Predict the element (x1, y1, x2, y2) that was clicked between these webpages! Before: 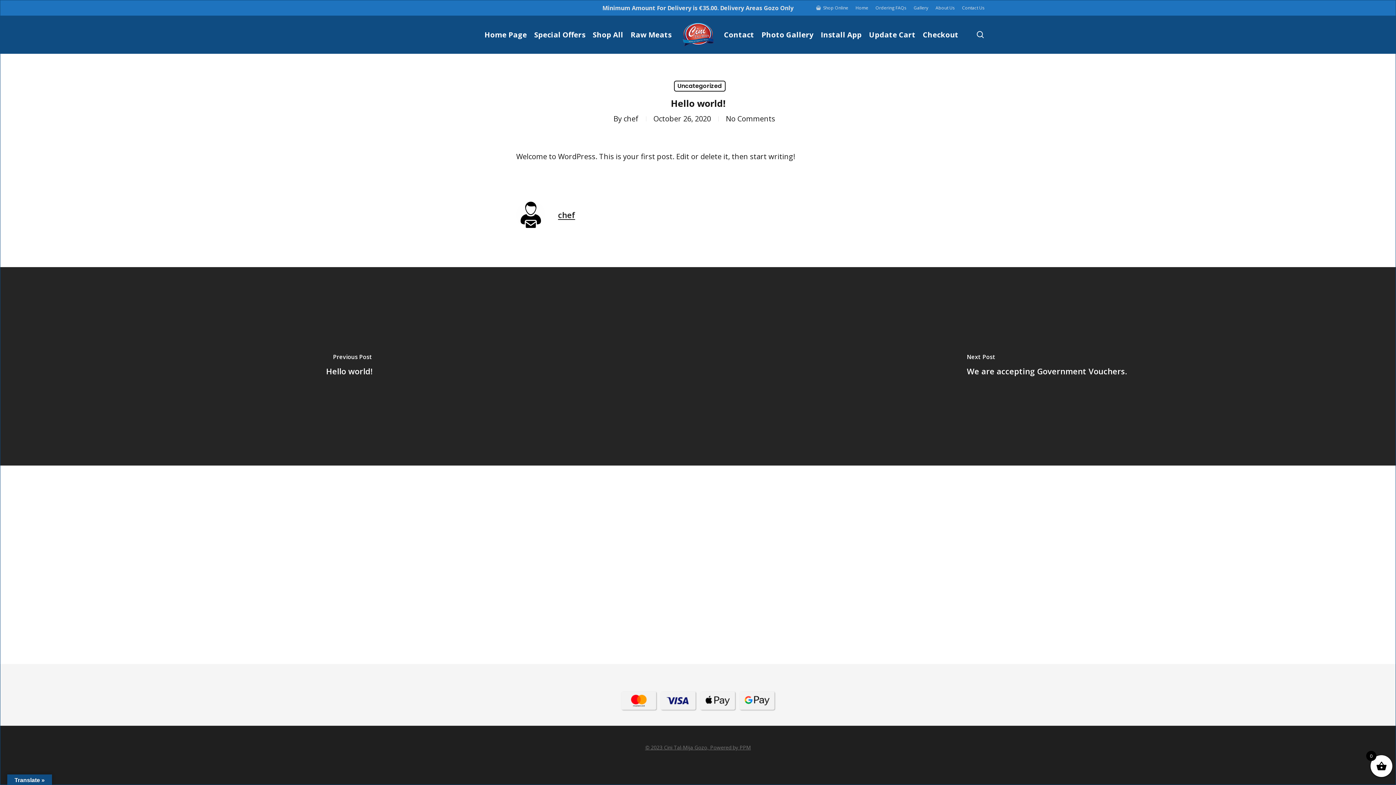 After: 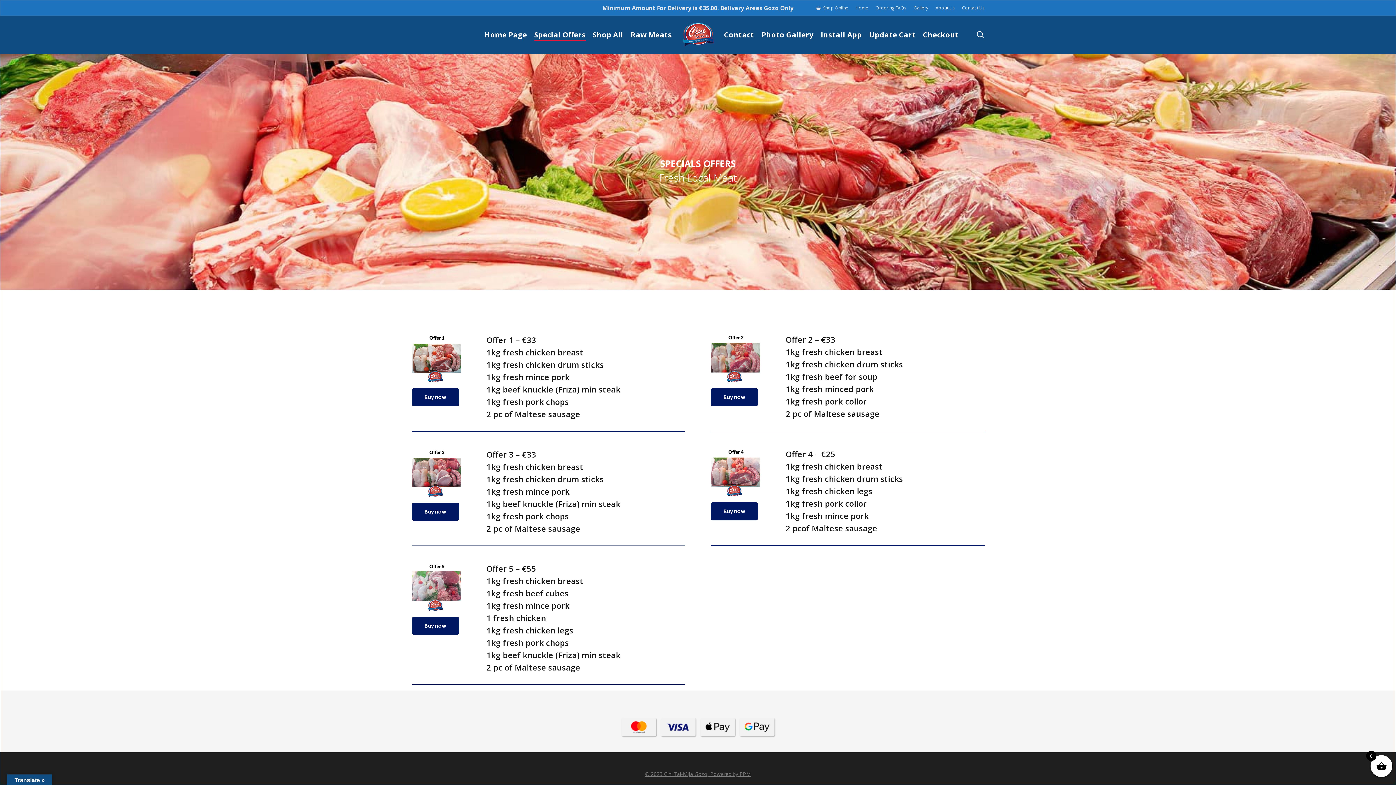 Action: bbox: (534, 31, 585, 38) label: Special Offers